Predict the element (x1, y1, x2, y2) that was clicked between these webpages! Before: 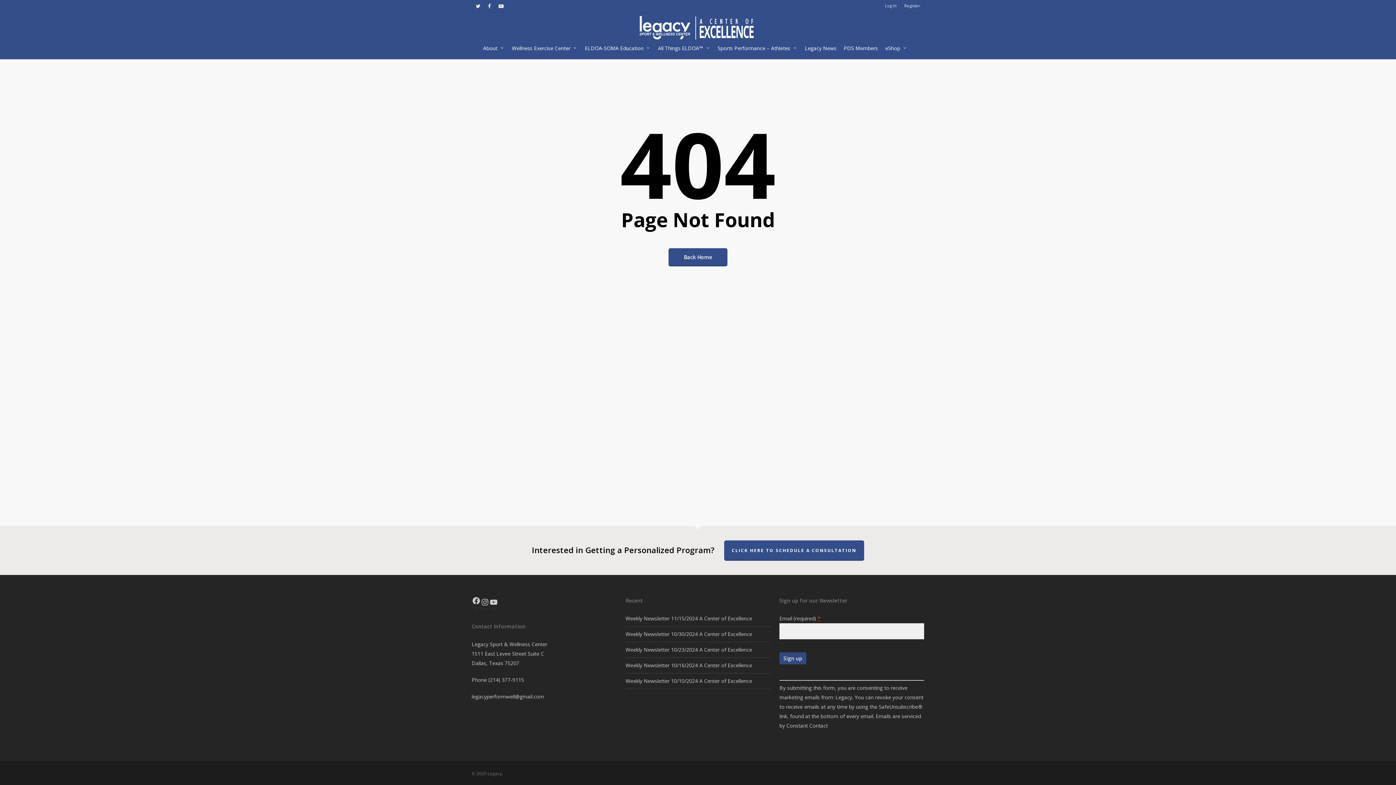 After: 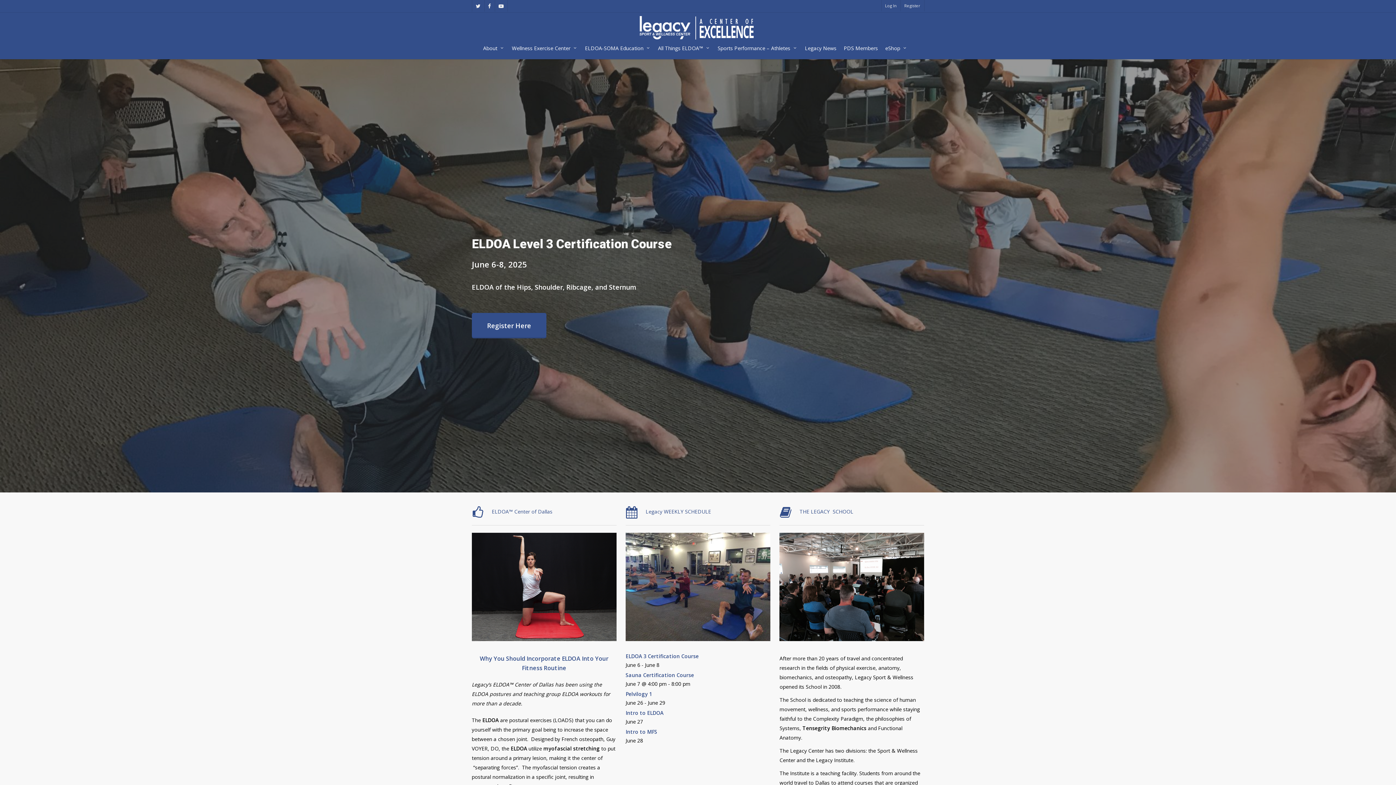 Action: bbox: (639, 15, 757, 41)